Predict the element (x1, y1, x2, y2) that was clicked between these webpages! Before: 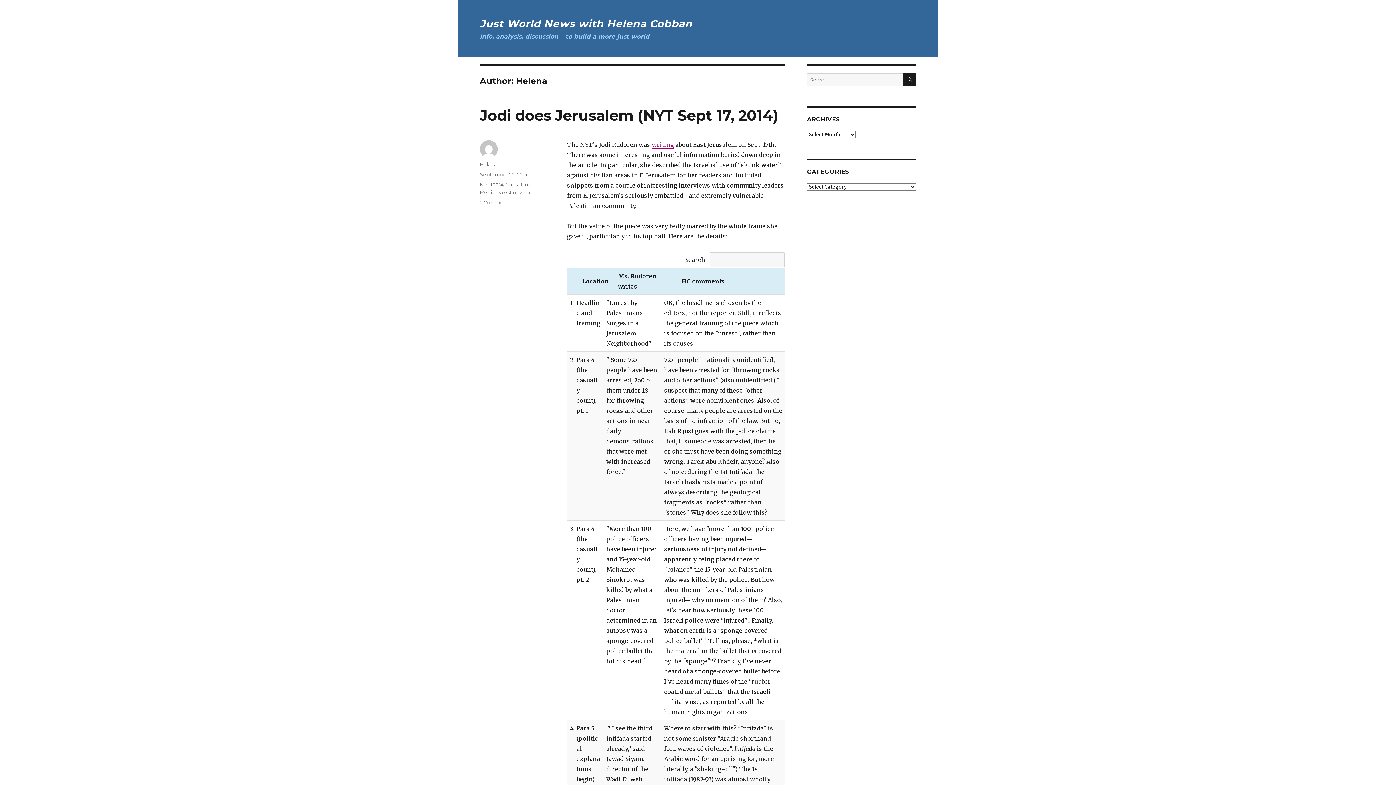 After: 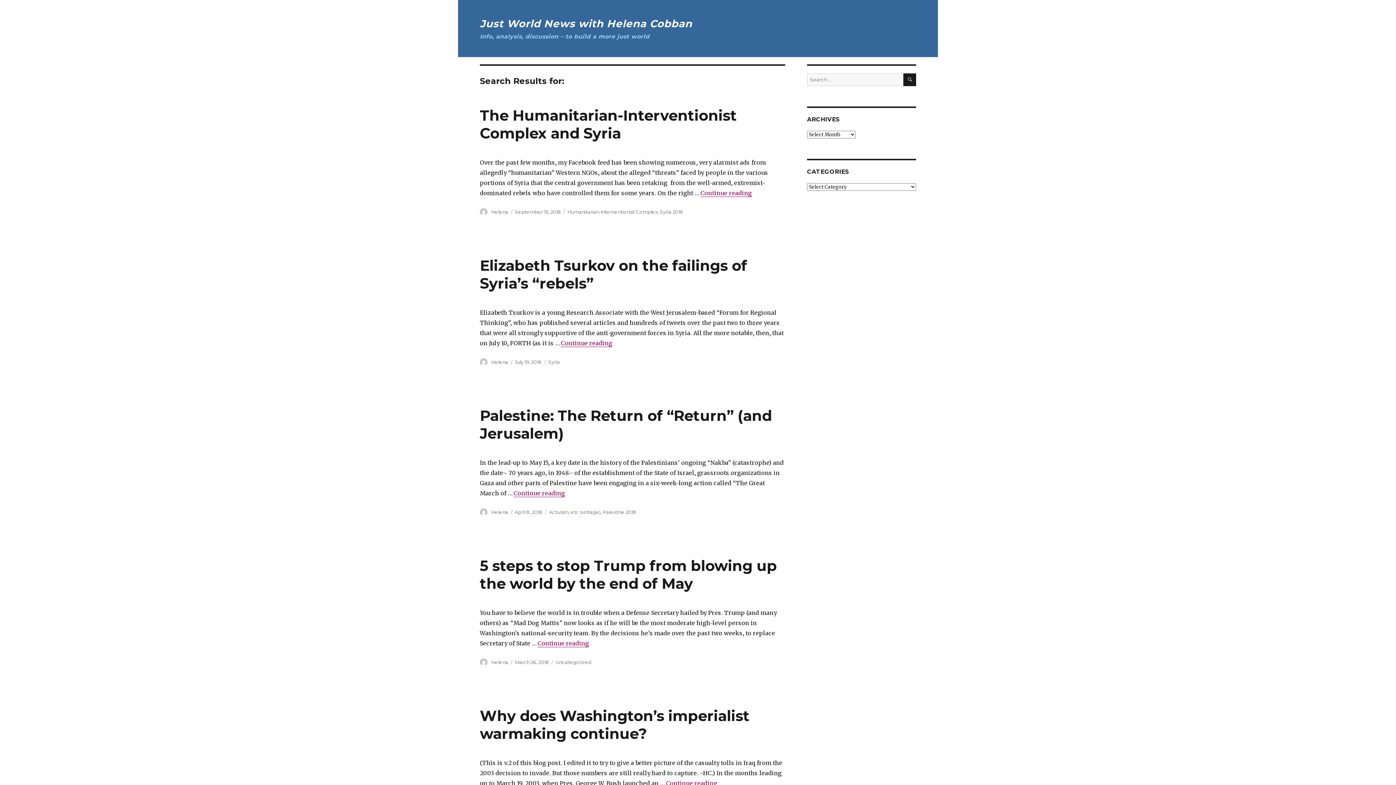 Action: bbox: (903, 73, 916, 86) label: SEARCH